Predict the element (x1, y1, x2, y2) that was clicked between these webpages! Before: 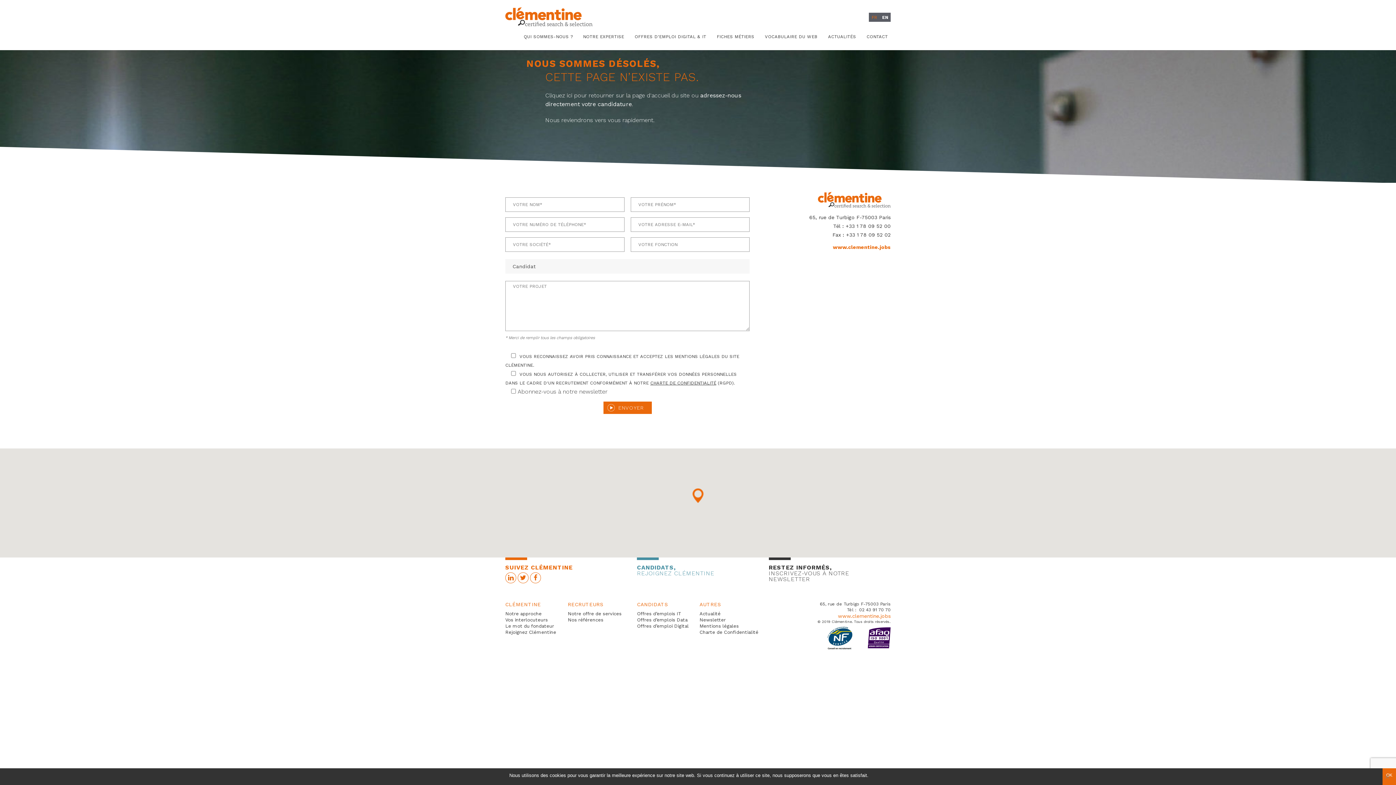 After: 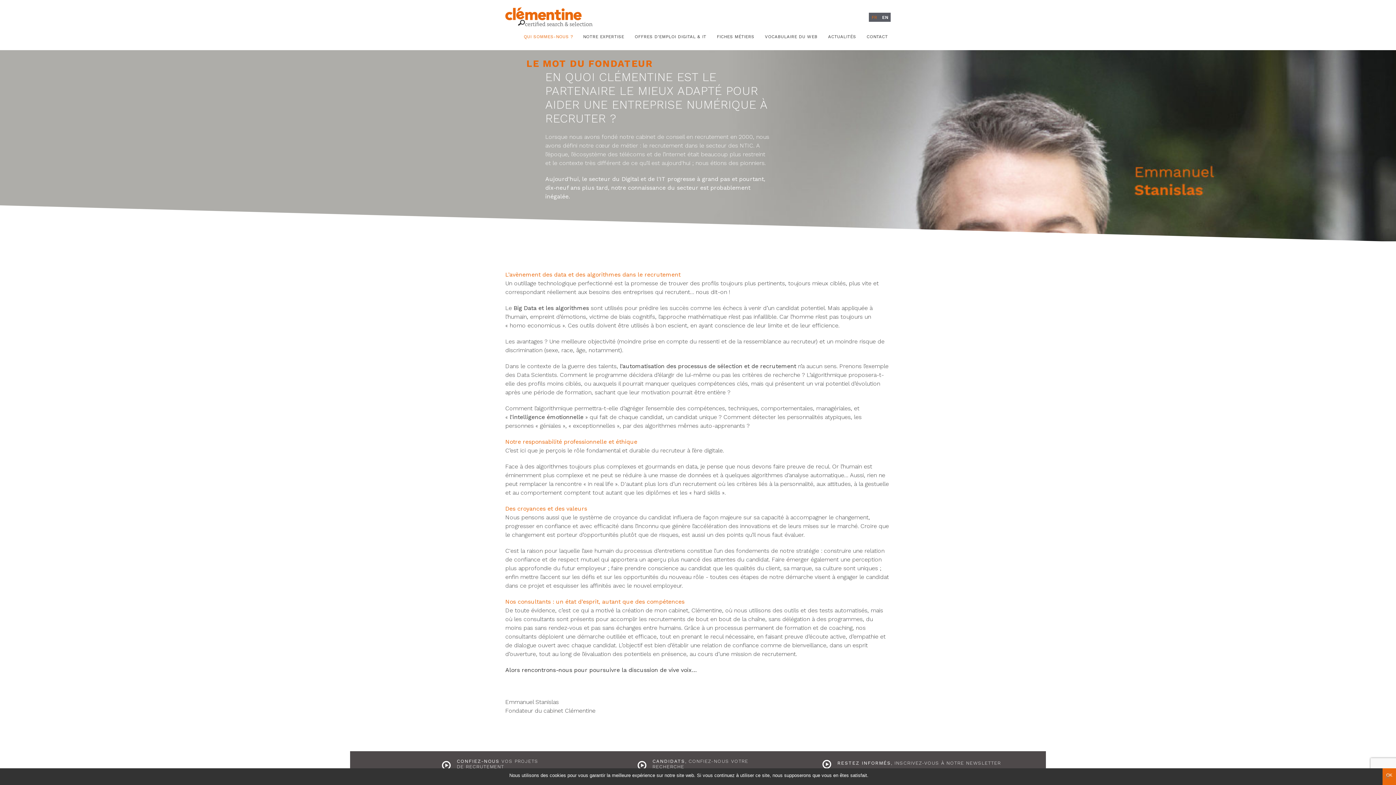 Action: label: Le mot du fondateur bbox: (505, 623, 564, 629)